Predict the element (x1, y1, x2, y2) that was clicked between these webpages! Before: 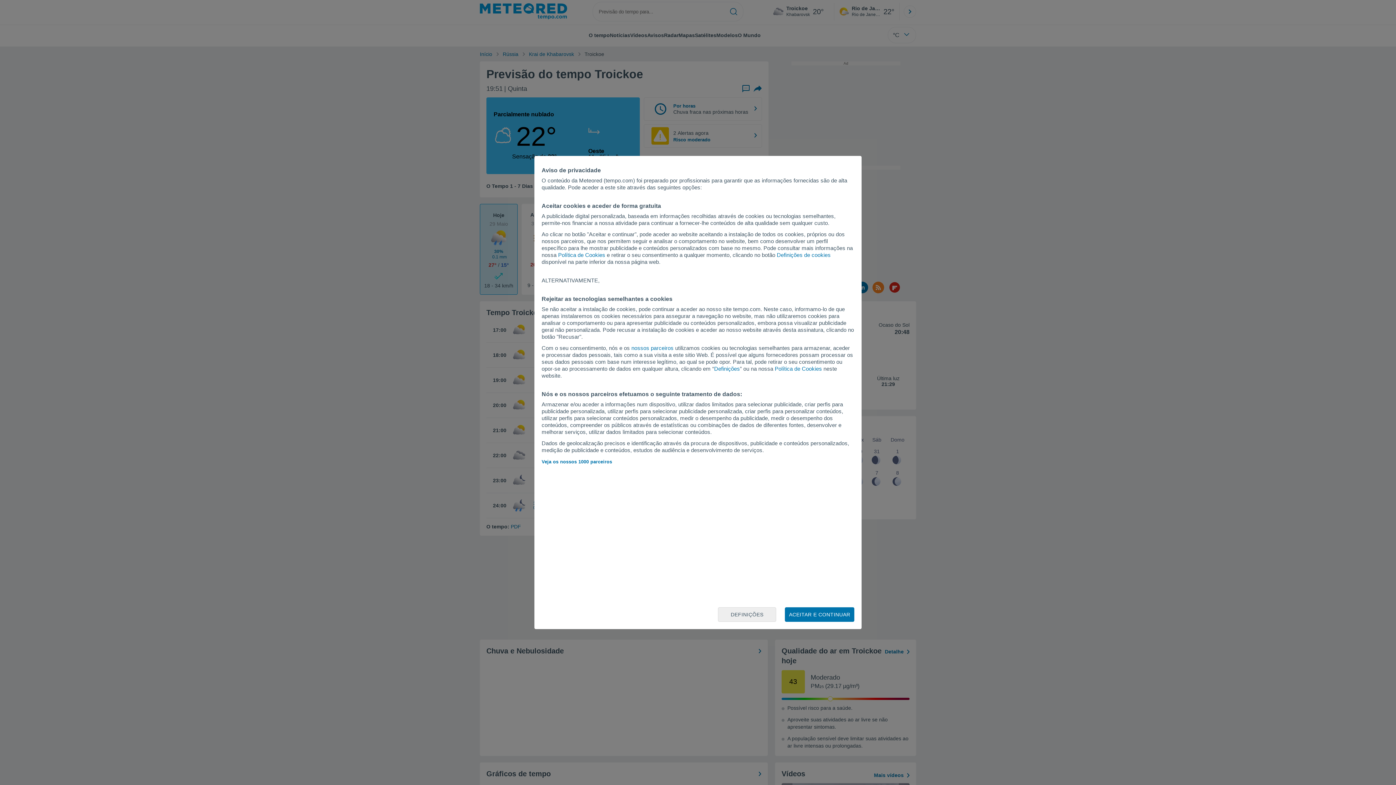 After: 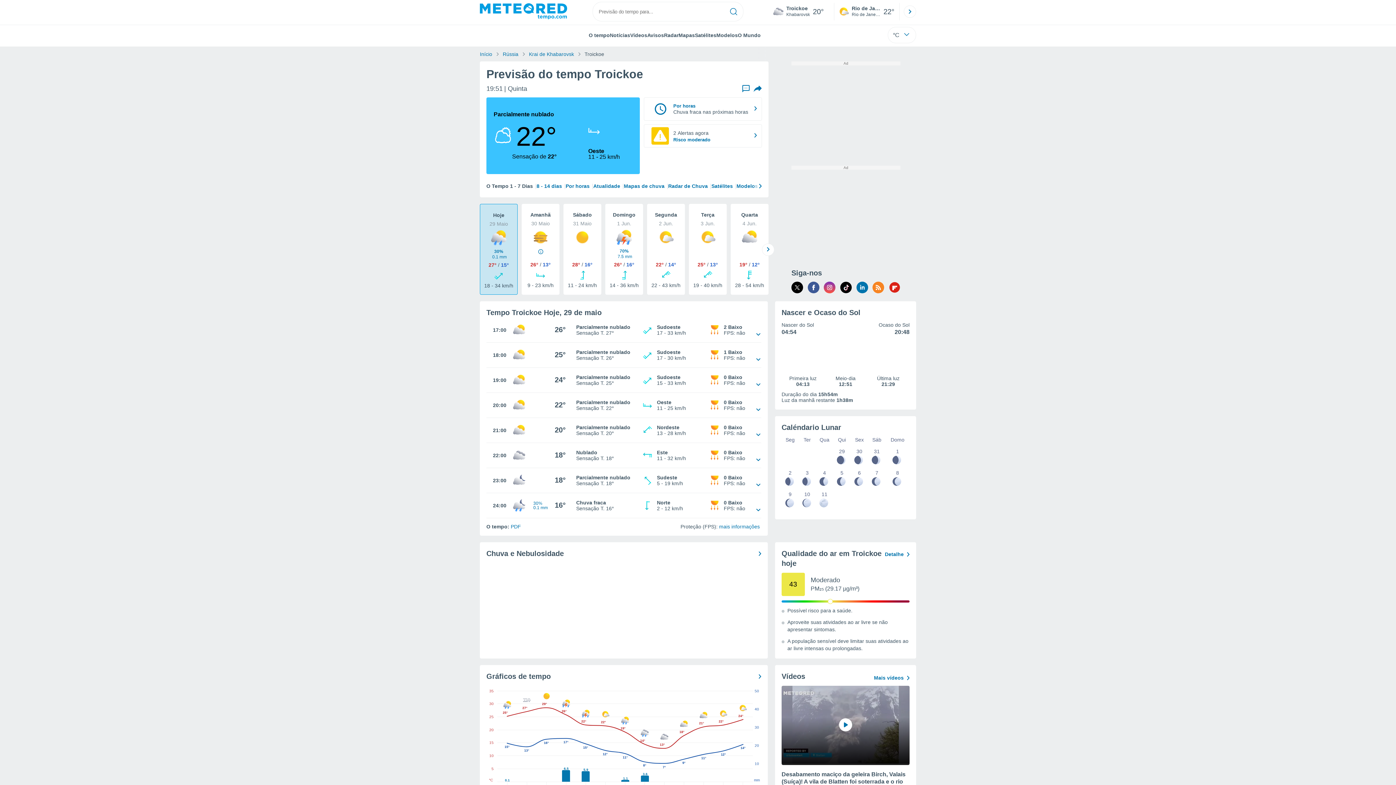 Action: bbox: (785, 607, 854, 622) label: ACEITAR E CONTINUAR